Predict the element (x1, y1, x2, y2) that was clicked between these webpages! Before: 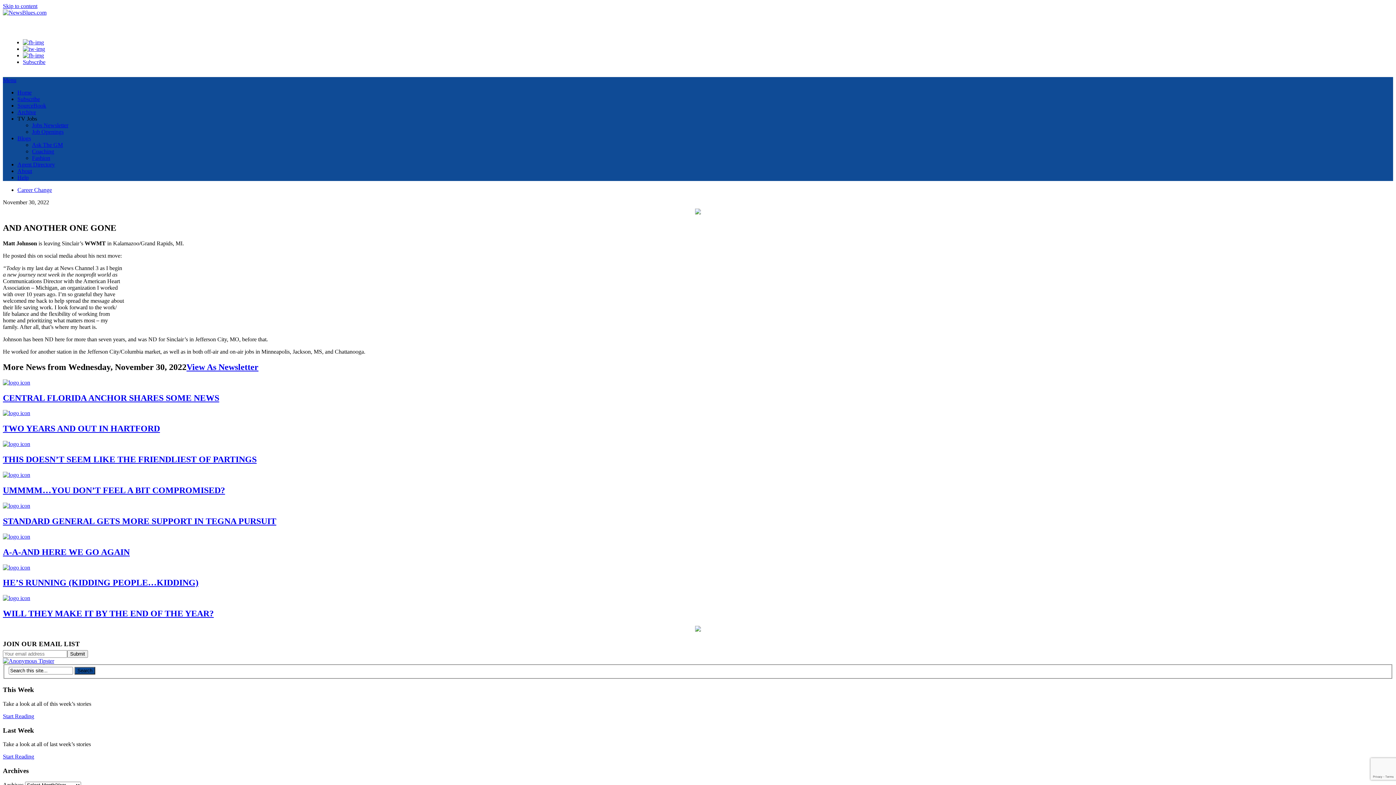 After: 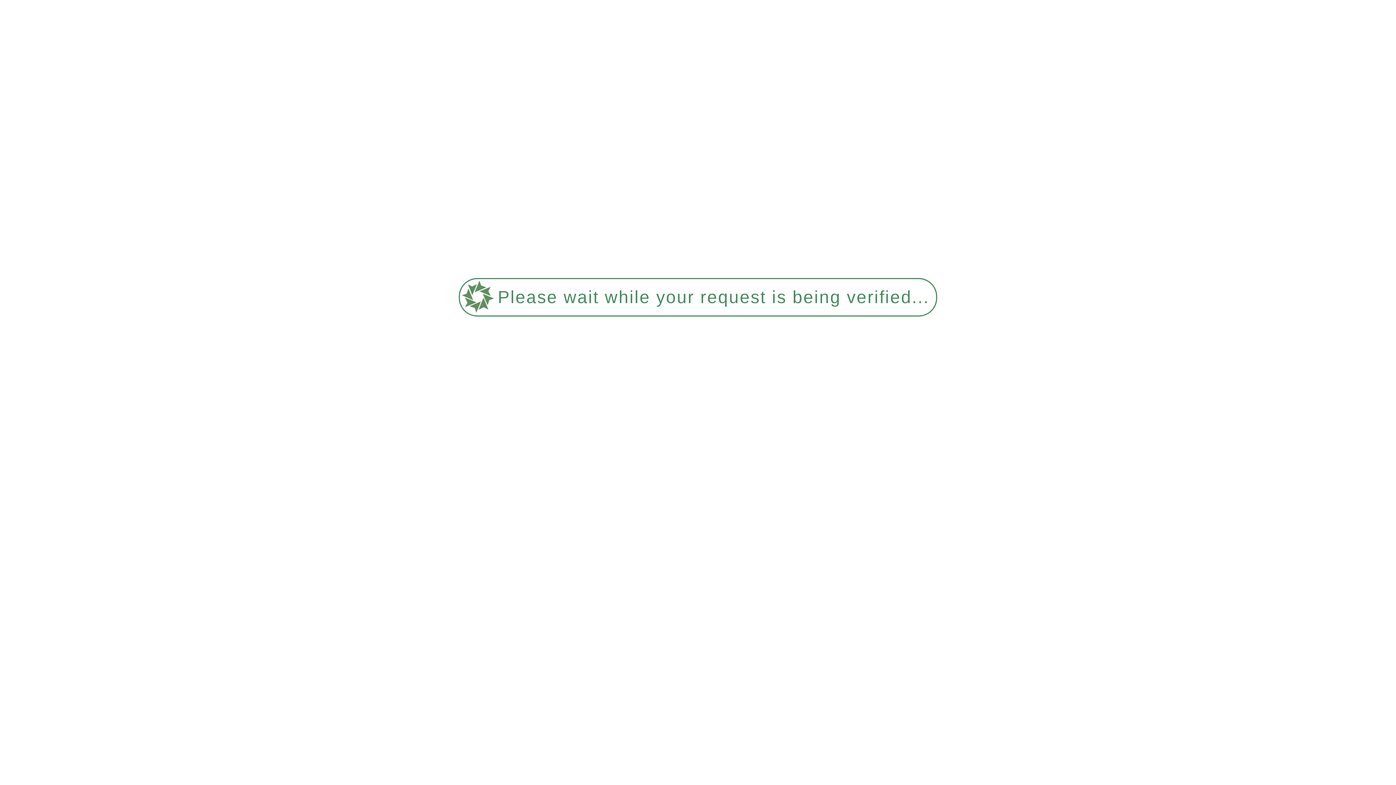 Action: bbox: (2, 9, 46, 15)